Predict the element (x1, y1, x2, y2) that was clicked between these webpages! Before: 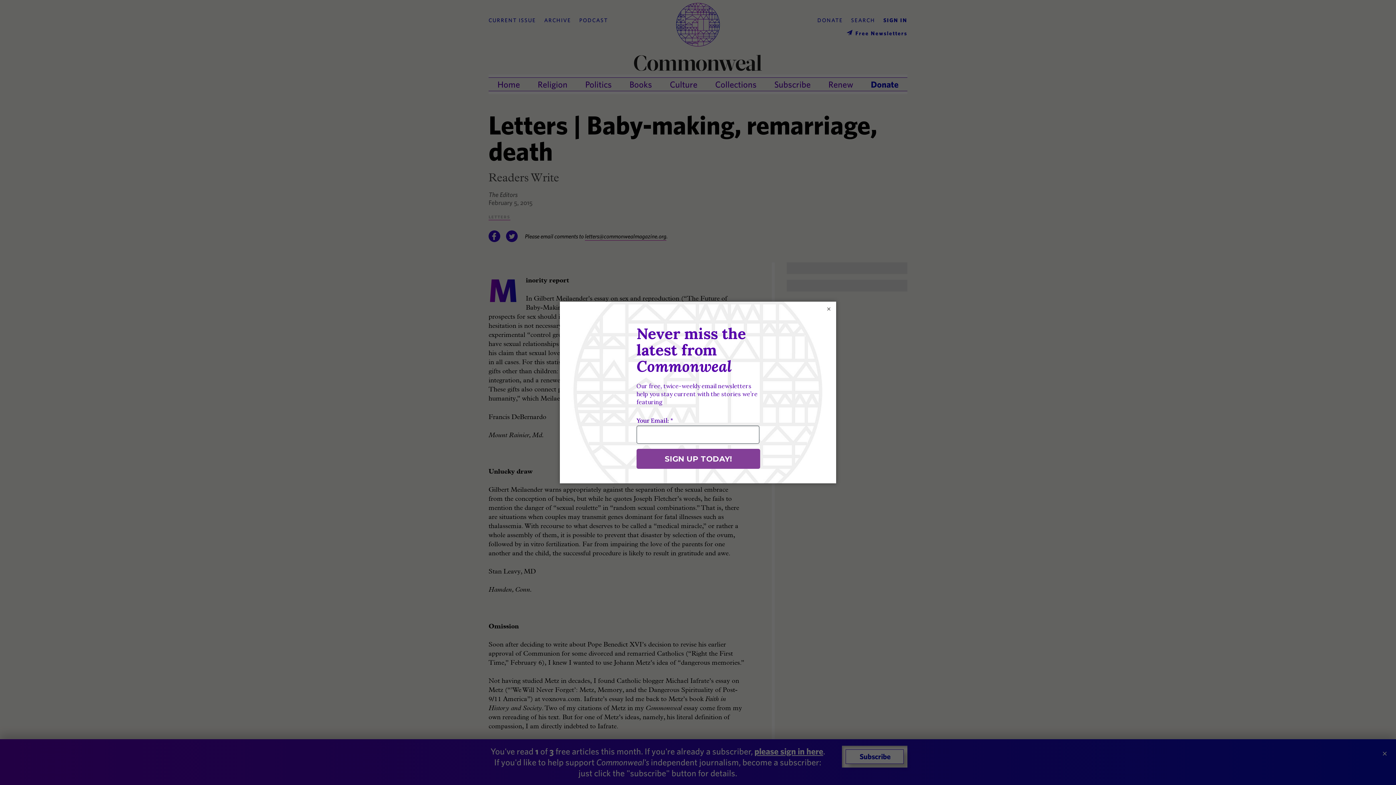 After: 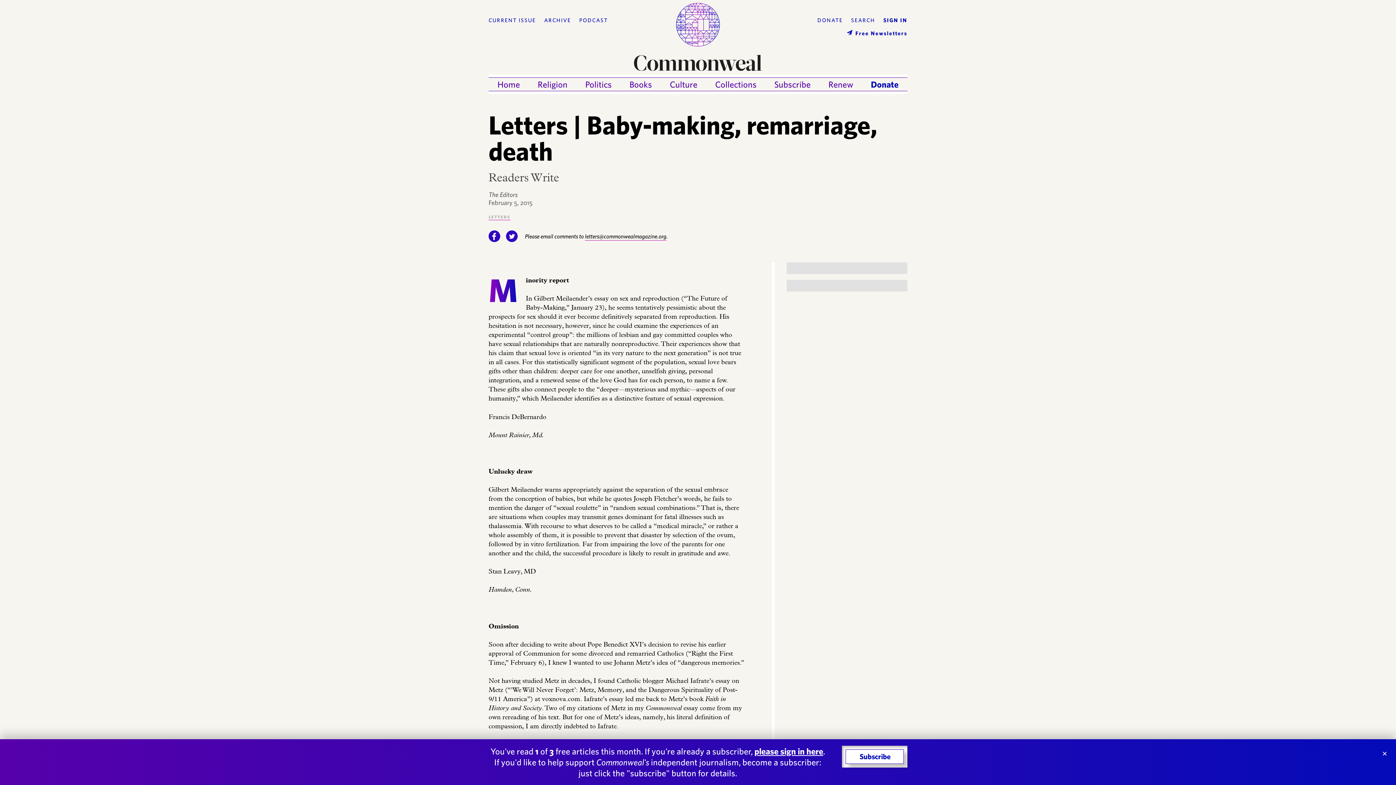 Action: bbox: (825, 305, 832, 312) label: ×